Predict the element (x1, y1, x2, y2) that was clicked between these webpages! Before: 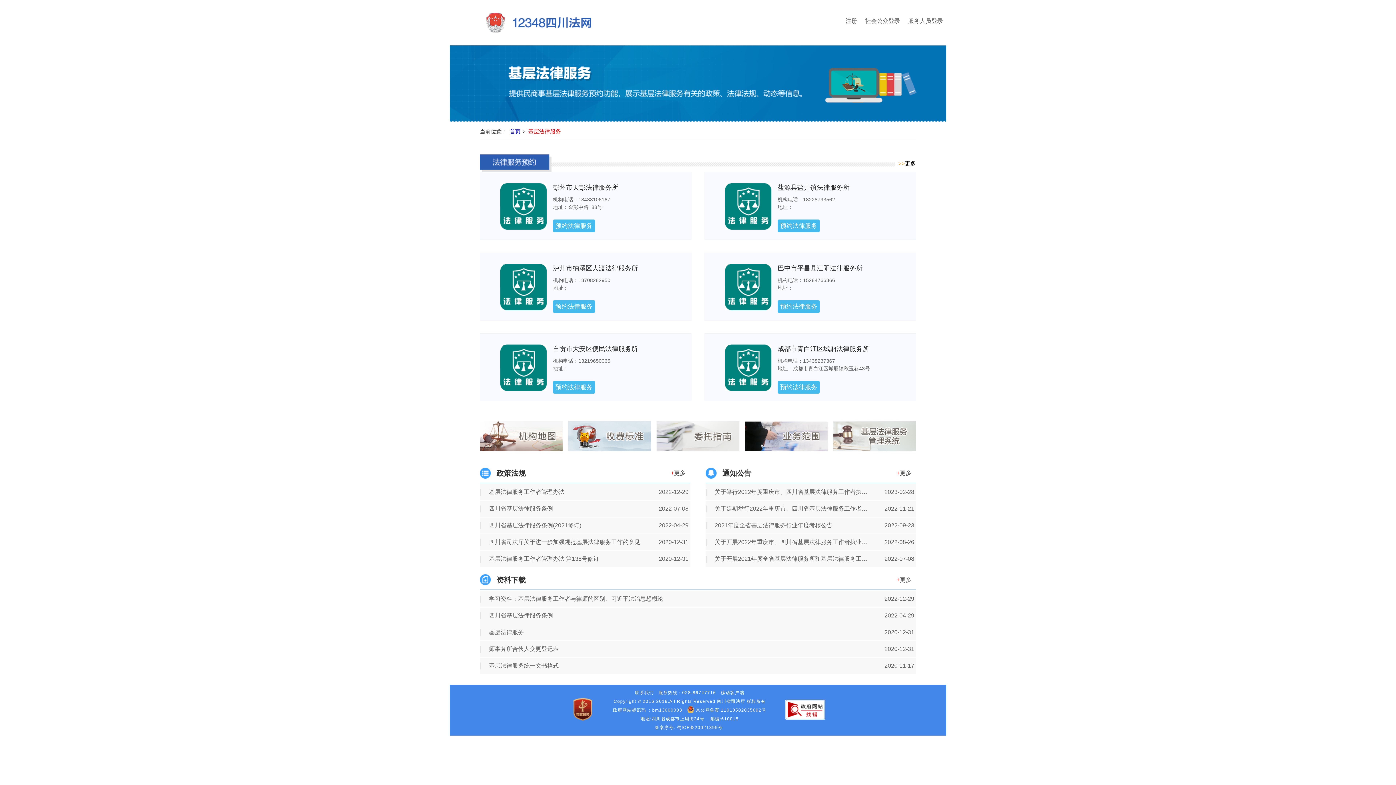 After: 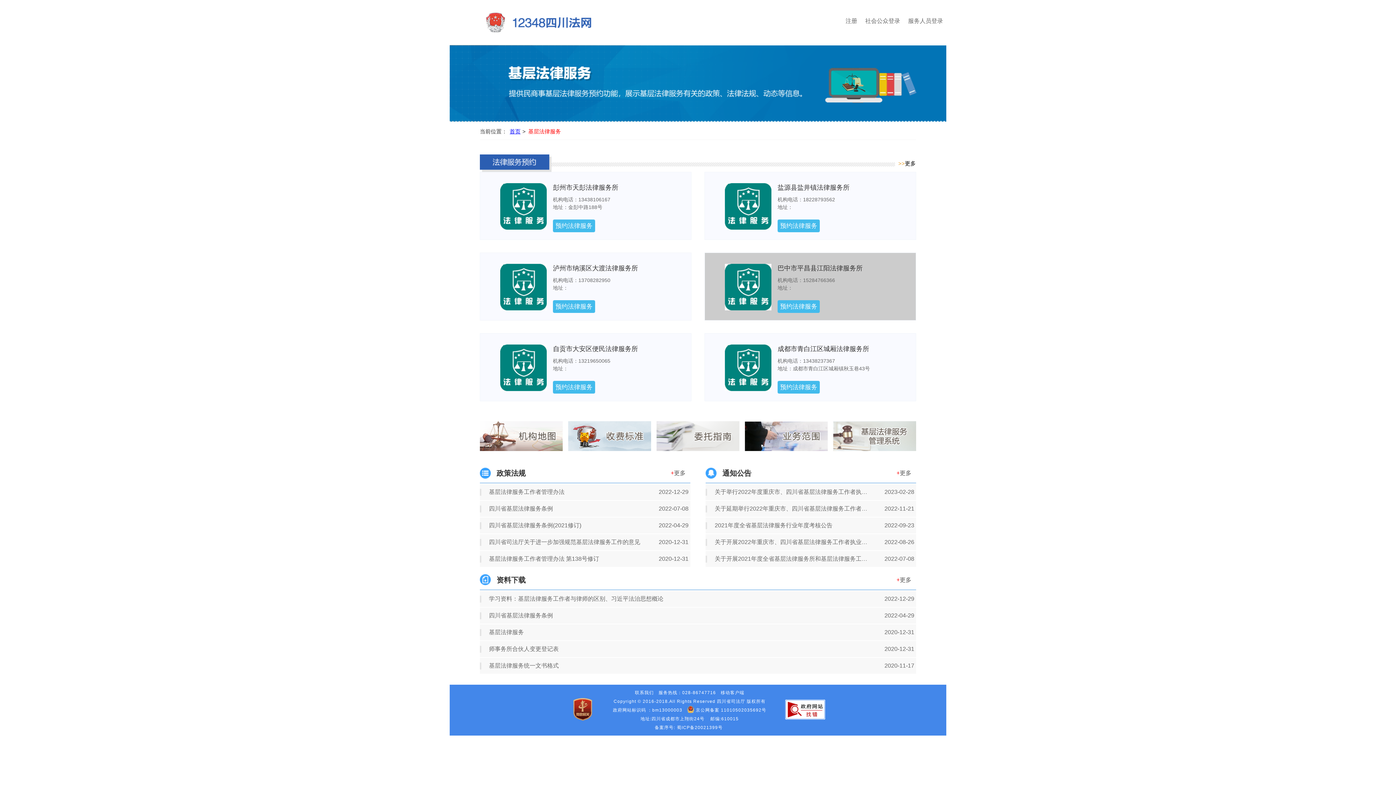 Action: bbox: (777, 277, 912, 284) label: 机构电话：15284766366